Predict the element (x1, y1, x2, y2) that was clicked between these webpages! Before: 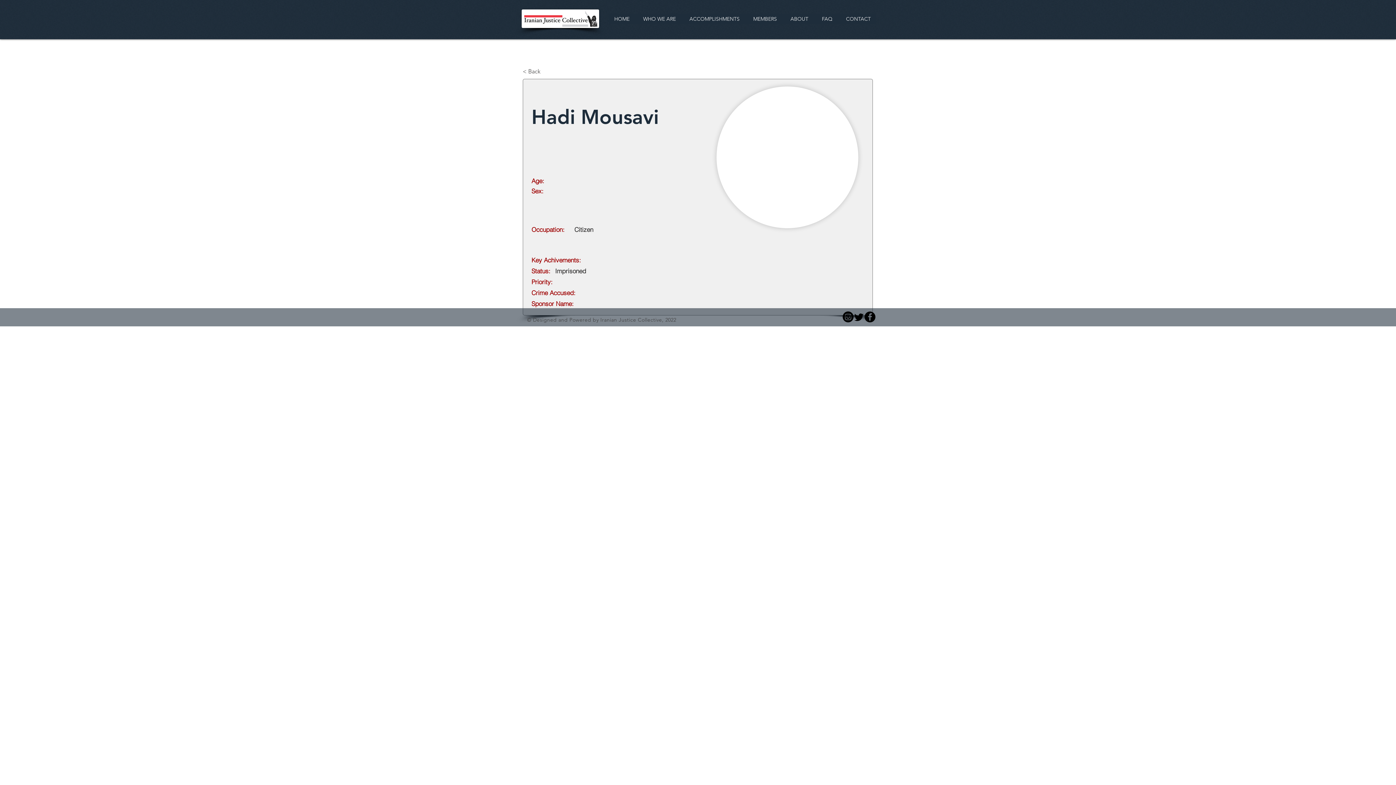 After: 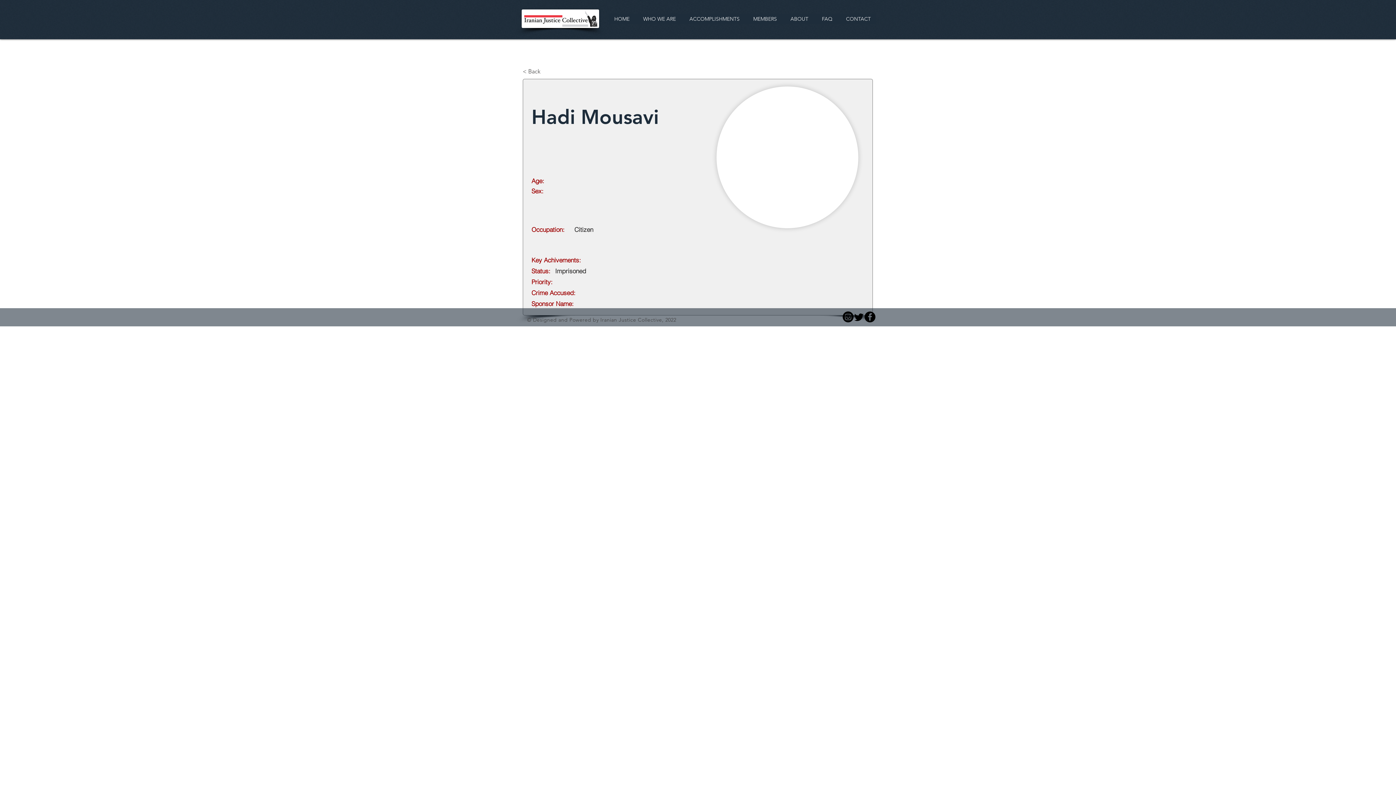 Action: bbox: (842, 311, 853, 322) label: Instagram     